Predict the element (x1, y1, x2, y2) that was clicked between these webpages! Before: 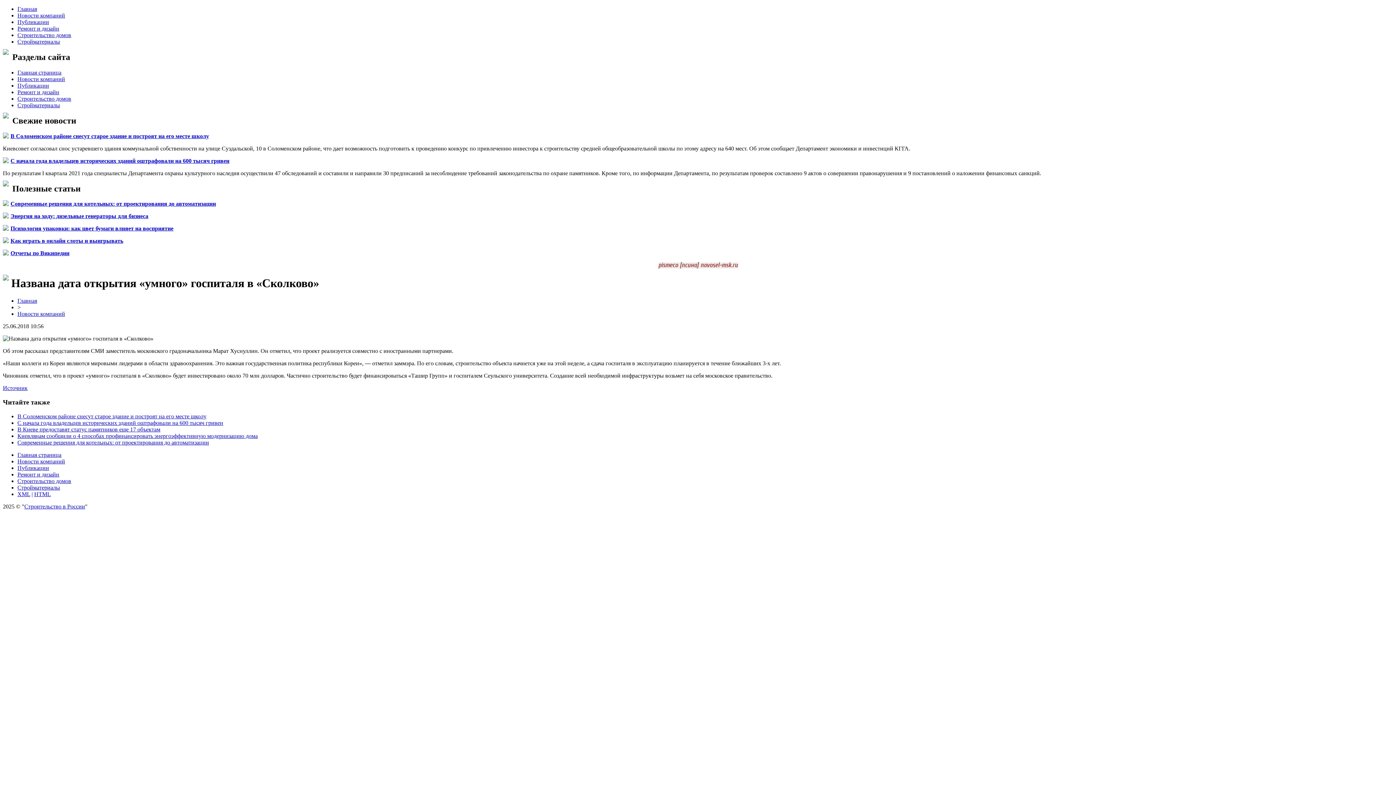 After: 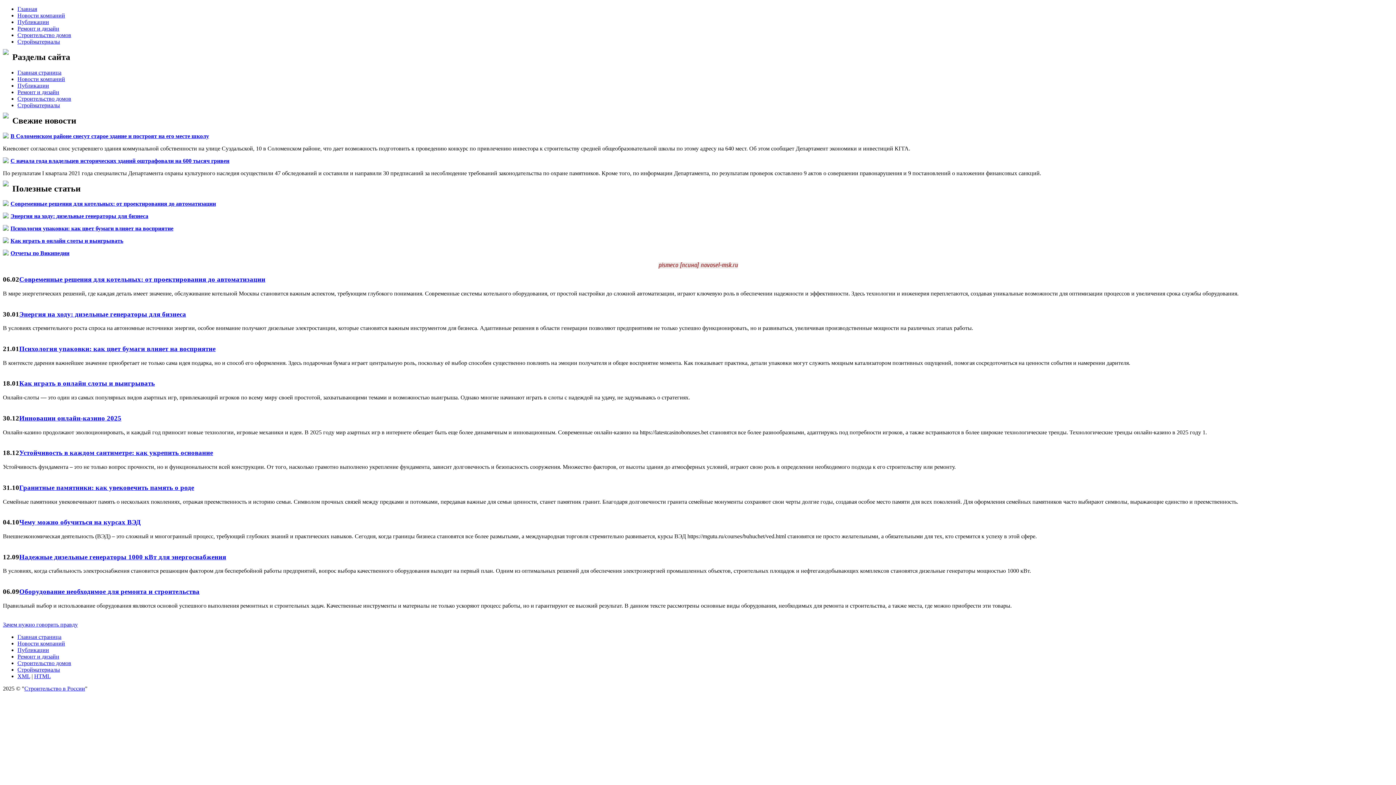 Action: bbox: (17, 451, 61, 458) label: Главная страница